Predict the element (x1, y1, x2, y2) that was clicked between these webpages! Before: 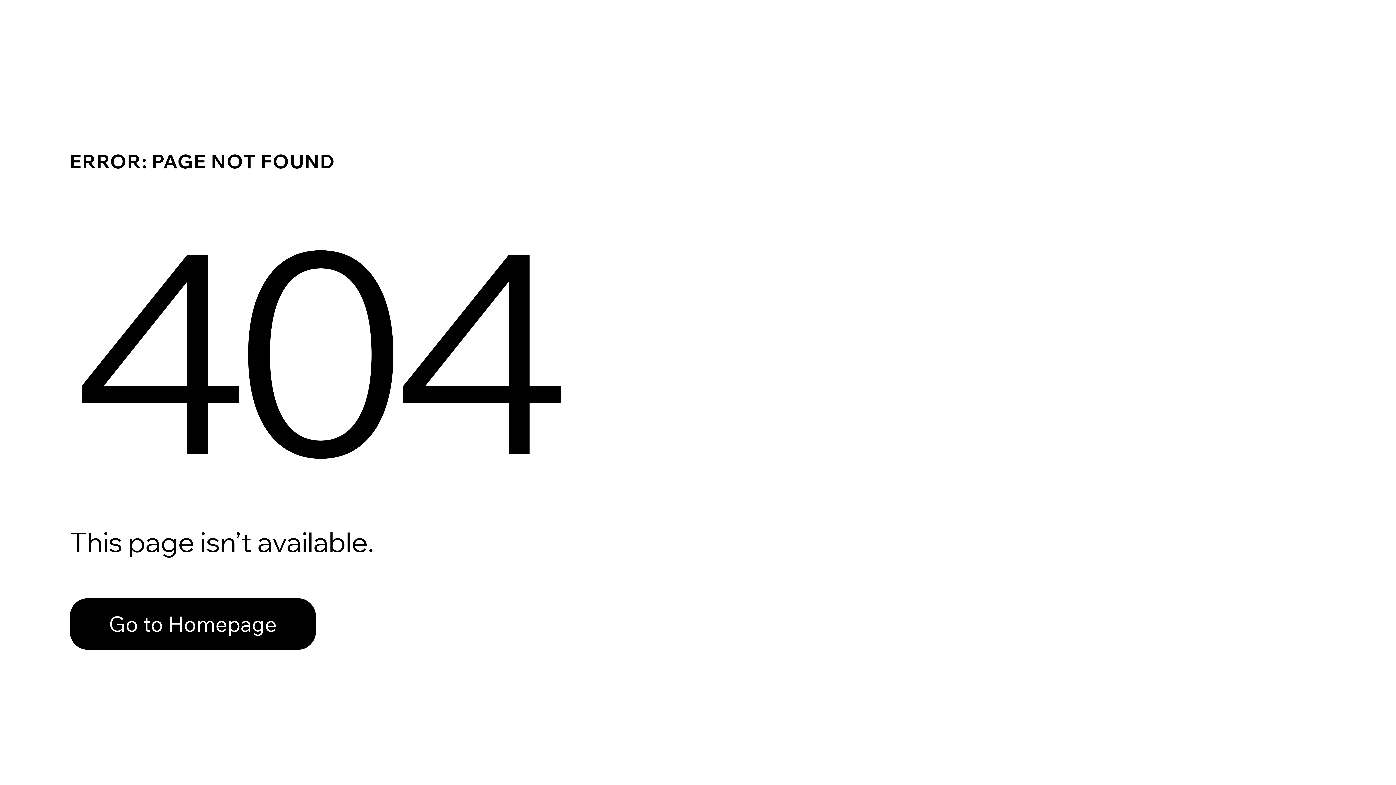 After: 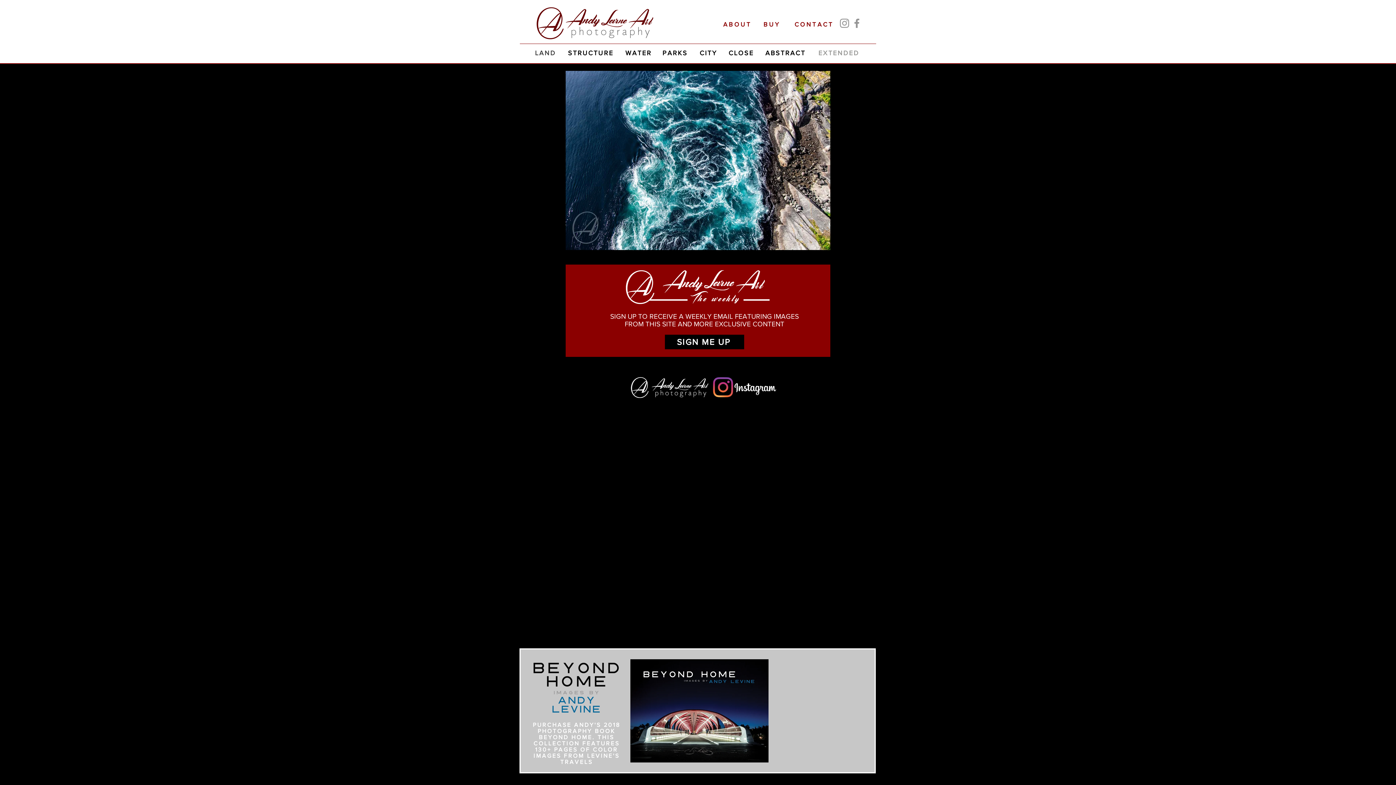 Action: label: Go to Homepage bbox: (69, 582, 768, 659)